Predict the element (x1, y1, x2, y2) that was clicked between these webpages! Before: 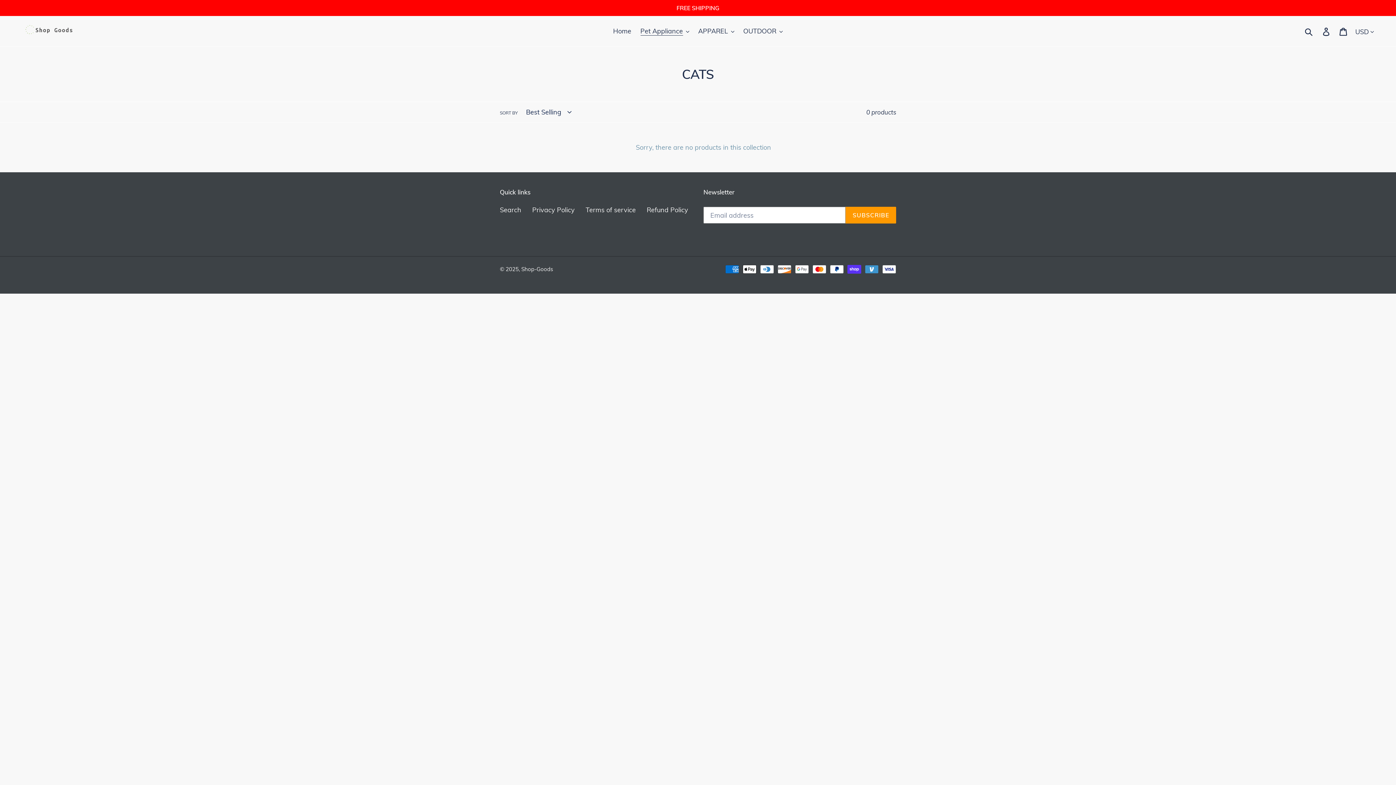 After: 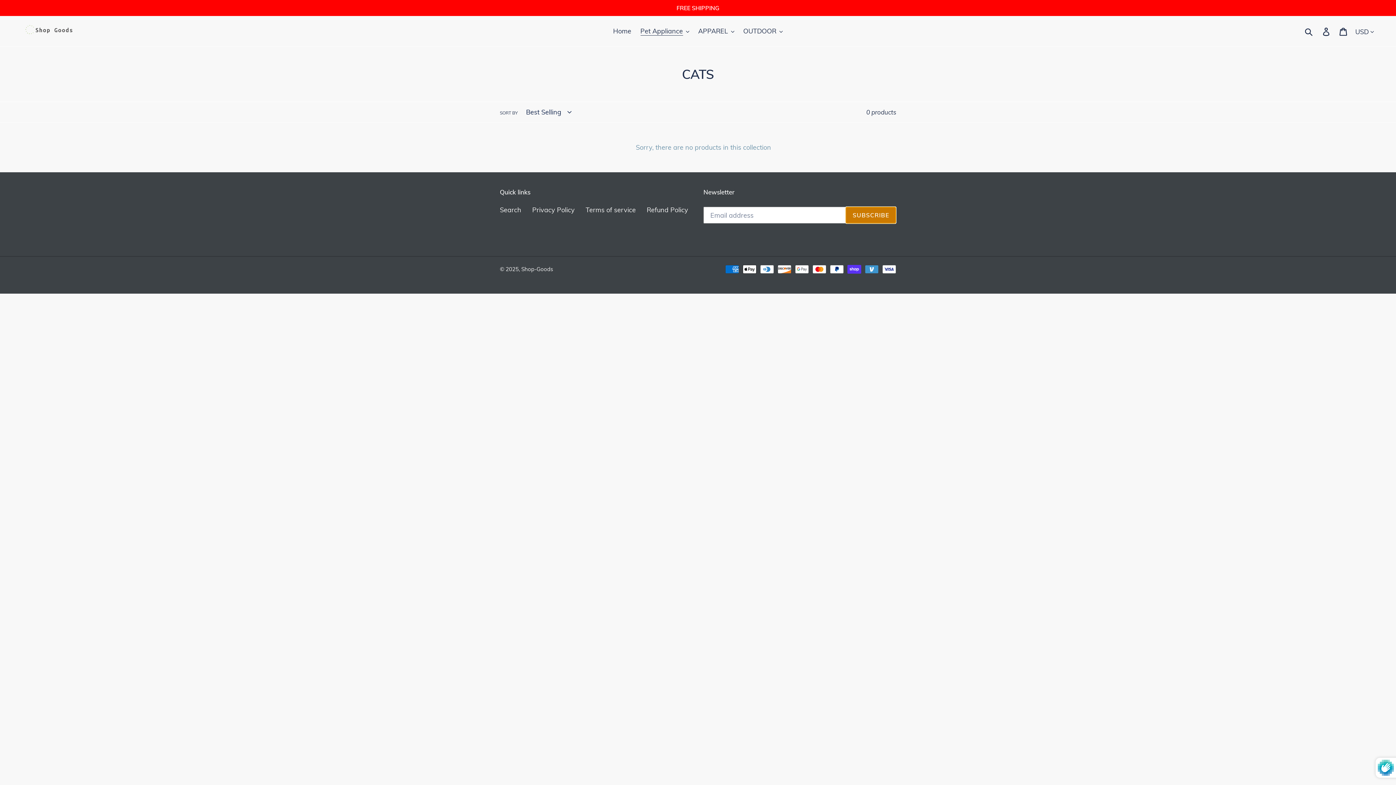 Action: bbox: (845, 206, 896, 223) label: SUBSCRIBE